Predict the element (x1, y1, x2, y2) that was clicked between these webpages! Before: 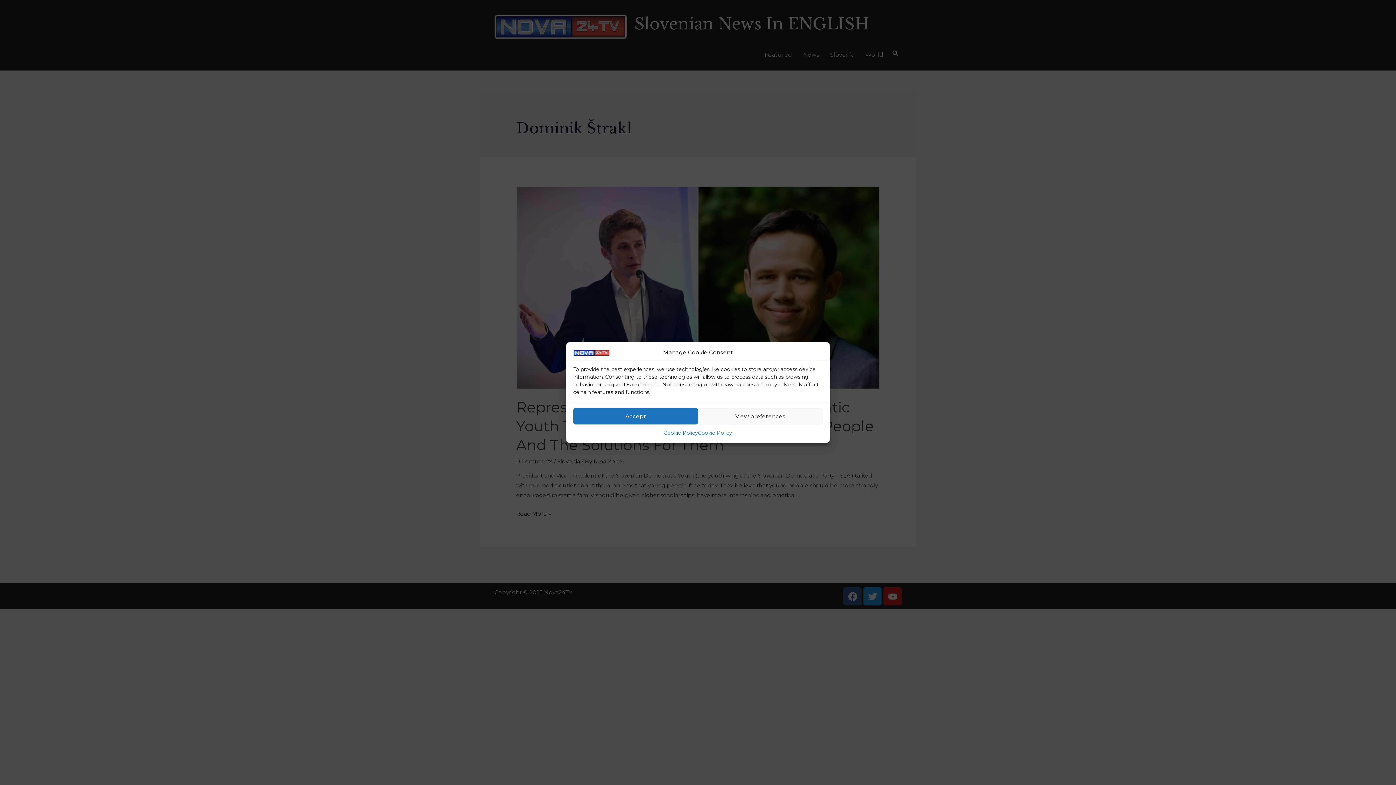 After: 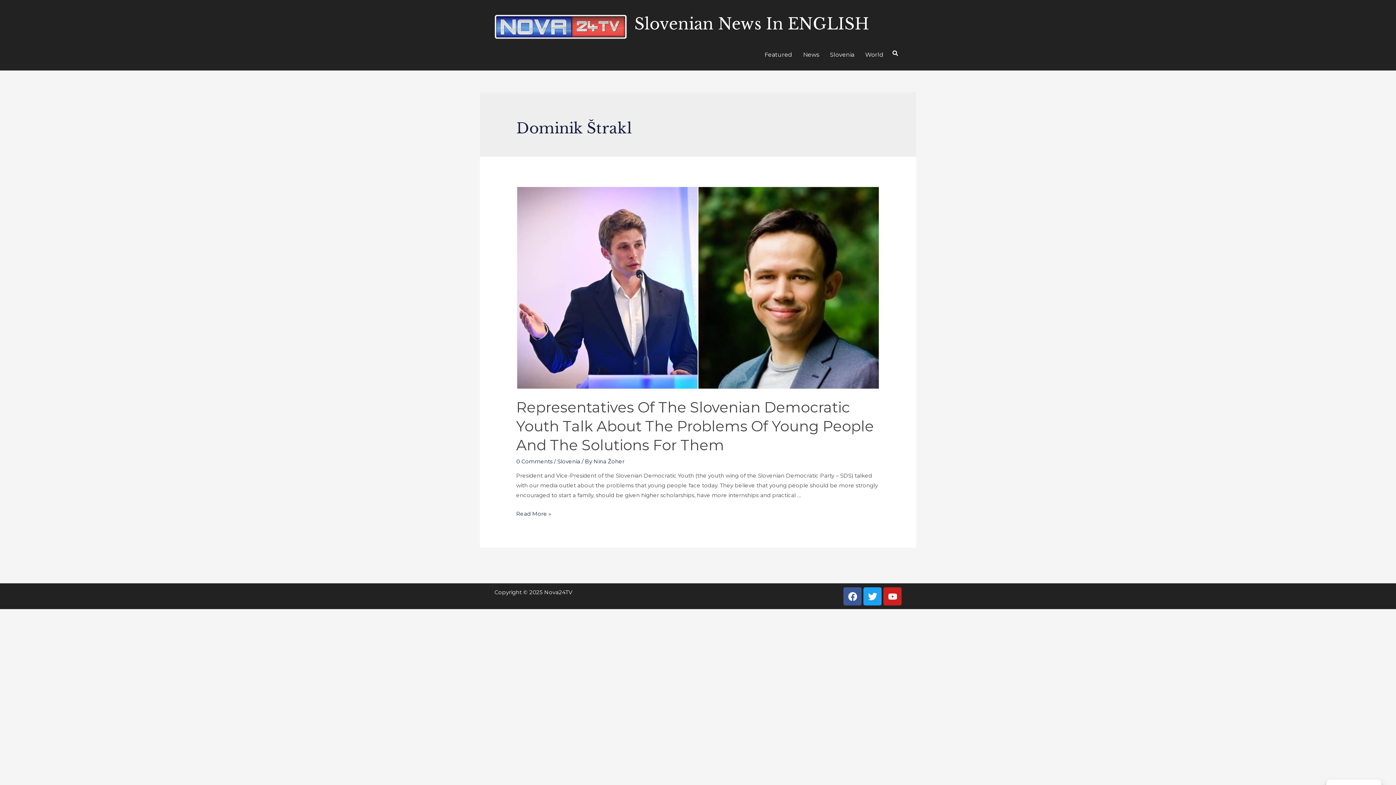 Action: bbox: (573, 408, 698, 424) label: Accept